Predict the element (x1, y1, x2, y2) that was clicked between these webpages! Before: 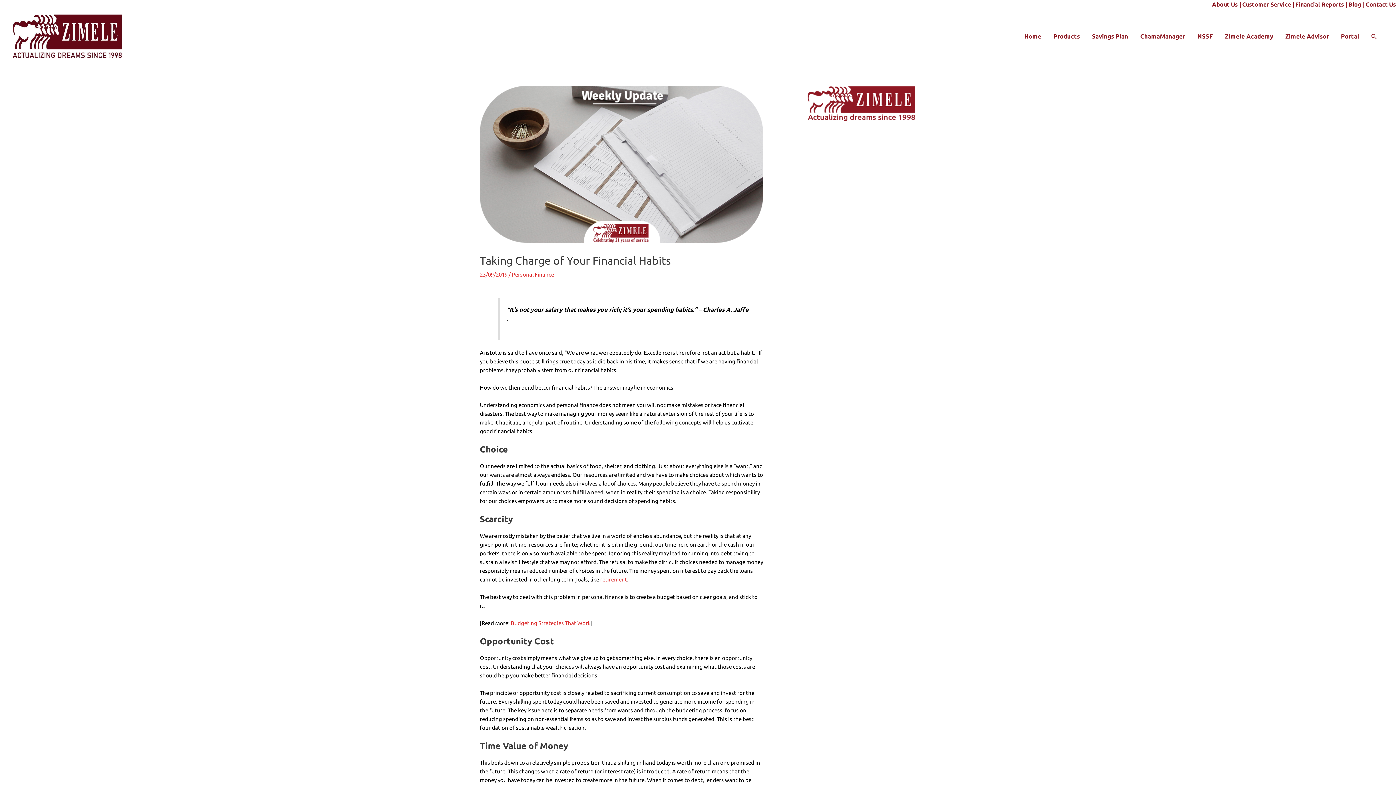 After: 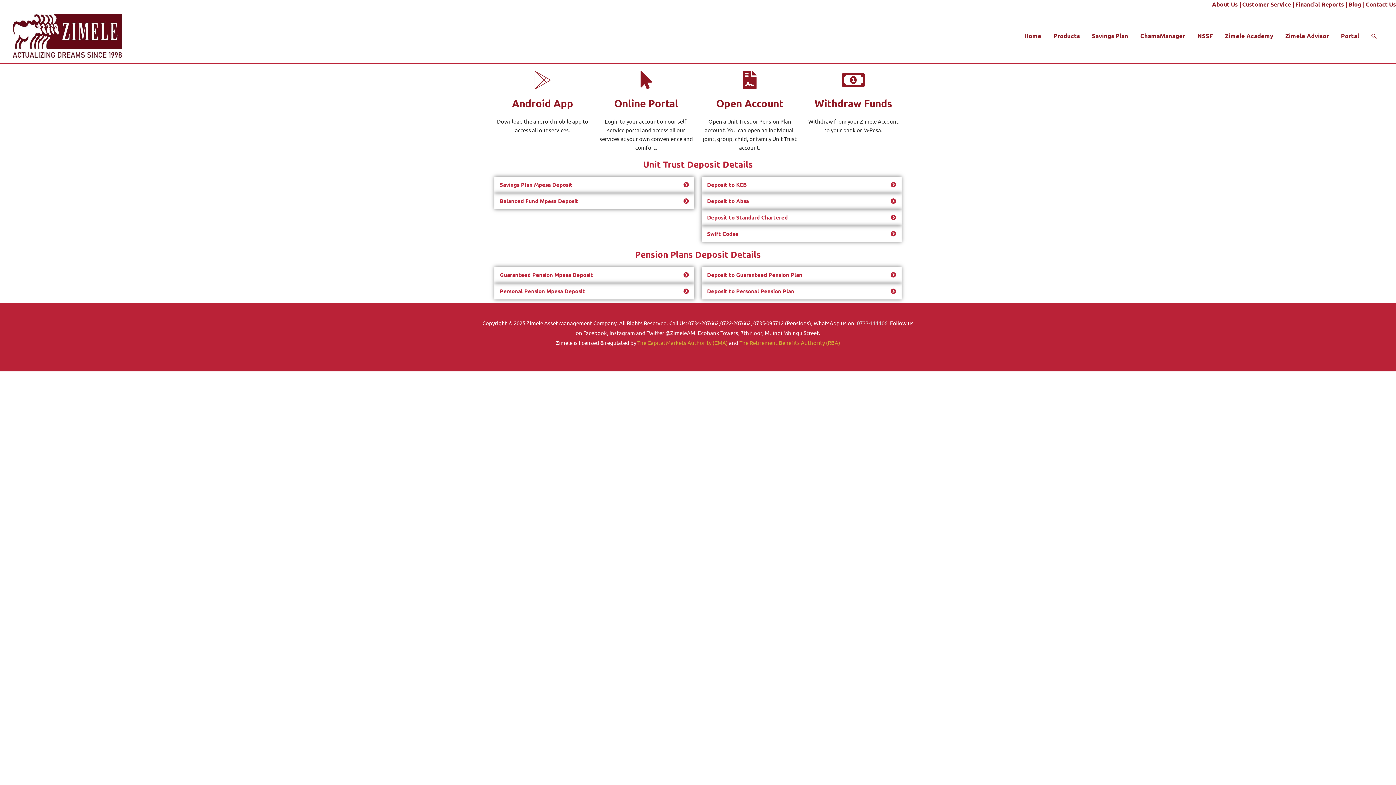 Action: label: Customer Service | bbox: (1242, 1, 1294, 7)